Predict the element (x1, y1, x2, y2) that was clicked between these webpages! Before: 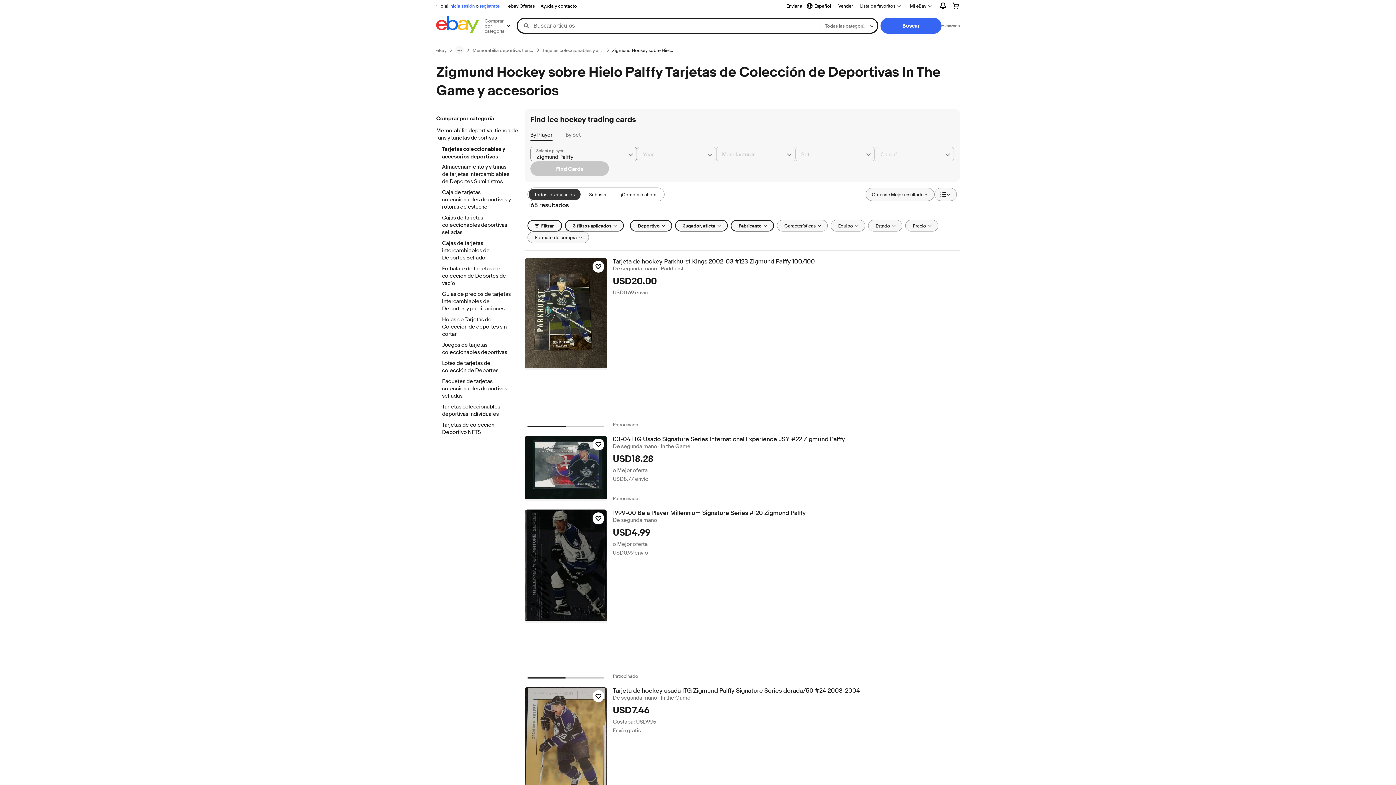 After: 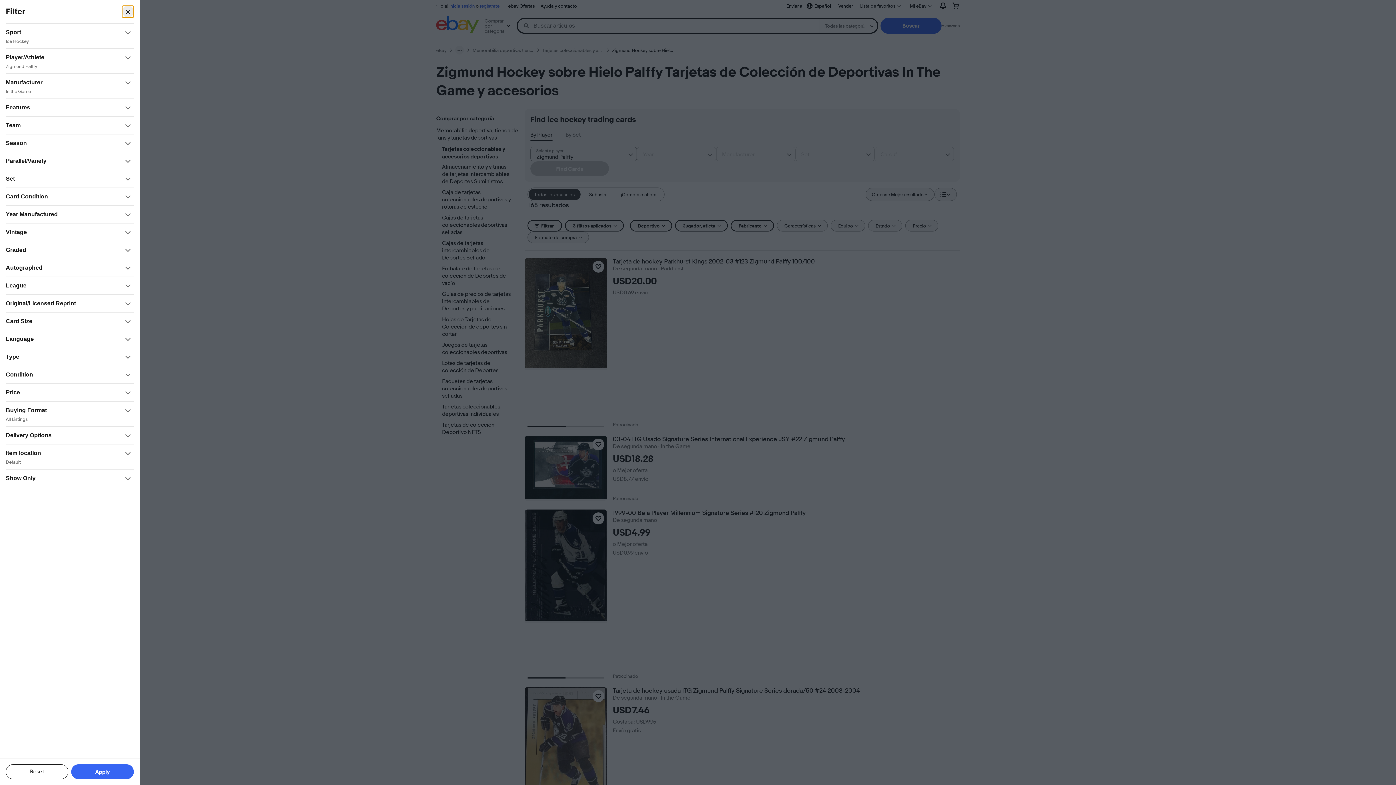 Action: bbox: (527, 220, 562, 231) label: Filtrar